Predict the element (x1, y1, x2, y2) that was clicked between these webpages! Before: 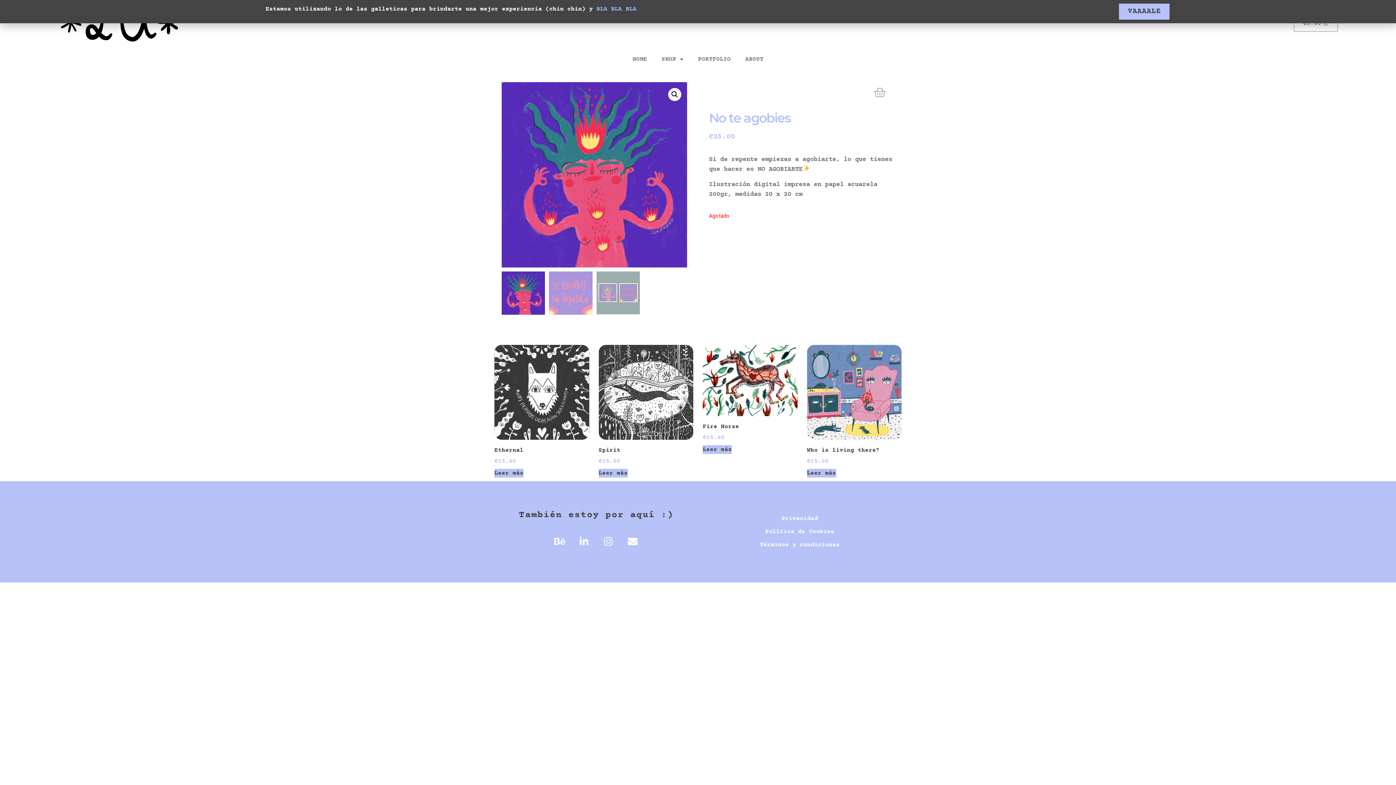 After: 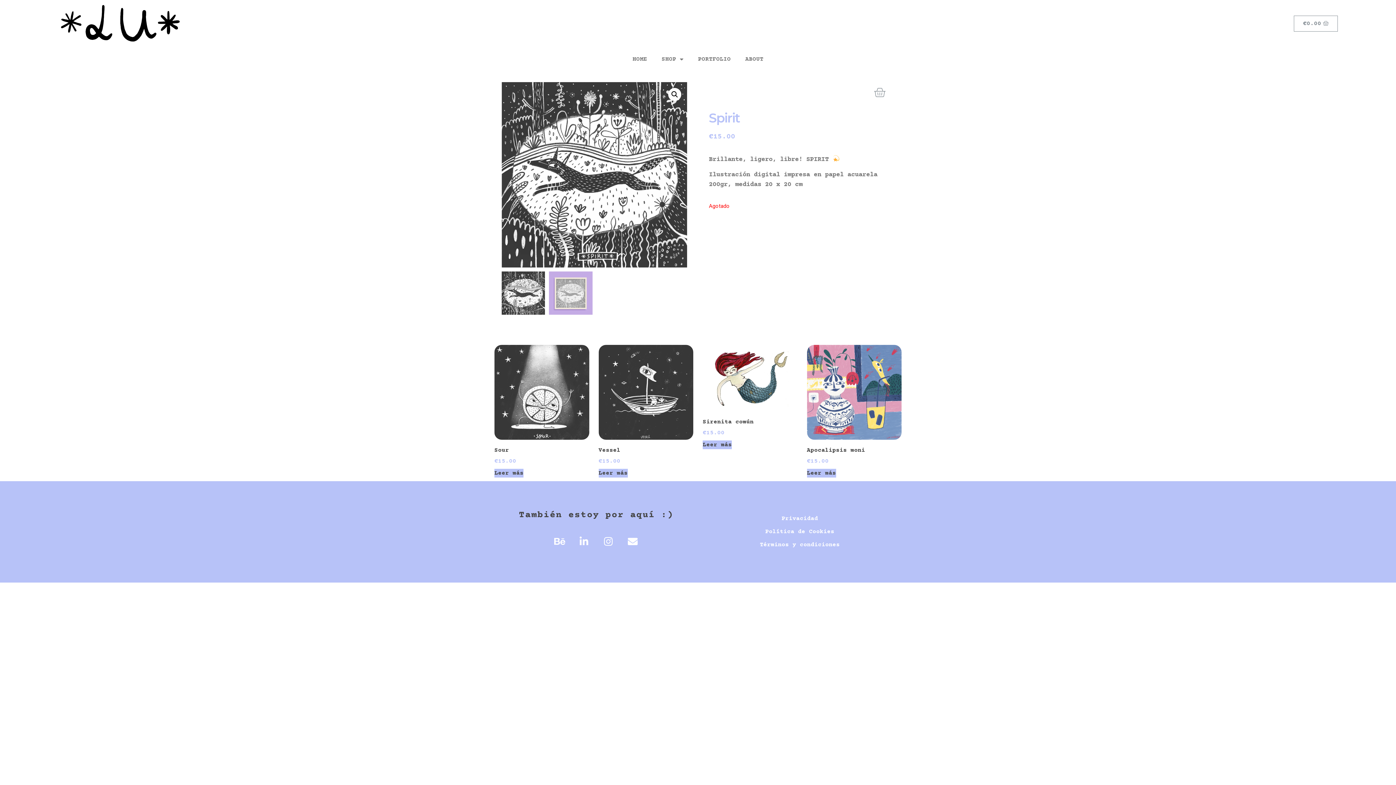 Action: bbox: (598, 468, 627, 477) label: Lee más sobre “Spirit”